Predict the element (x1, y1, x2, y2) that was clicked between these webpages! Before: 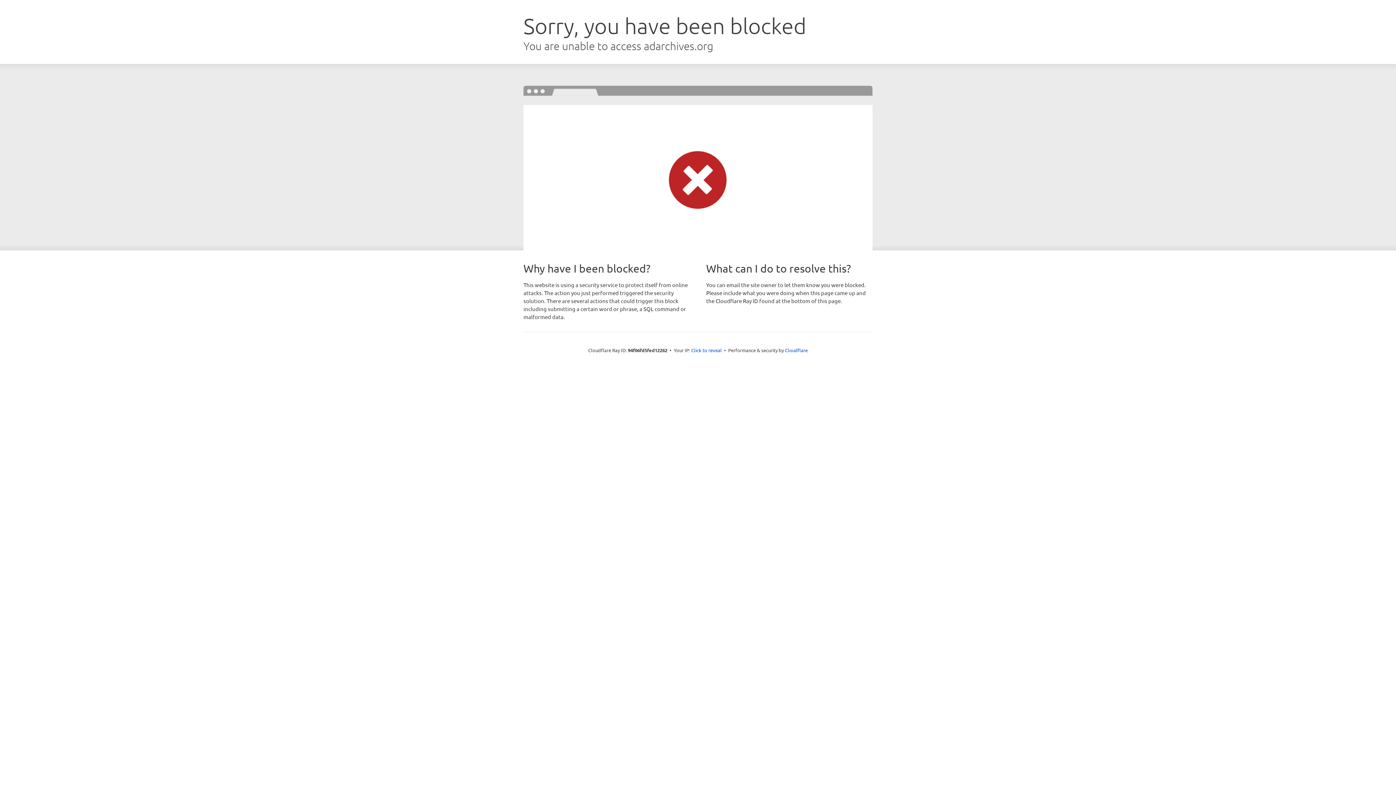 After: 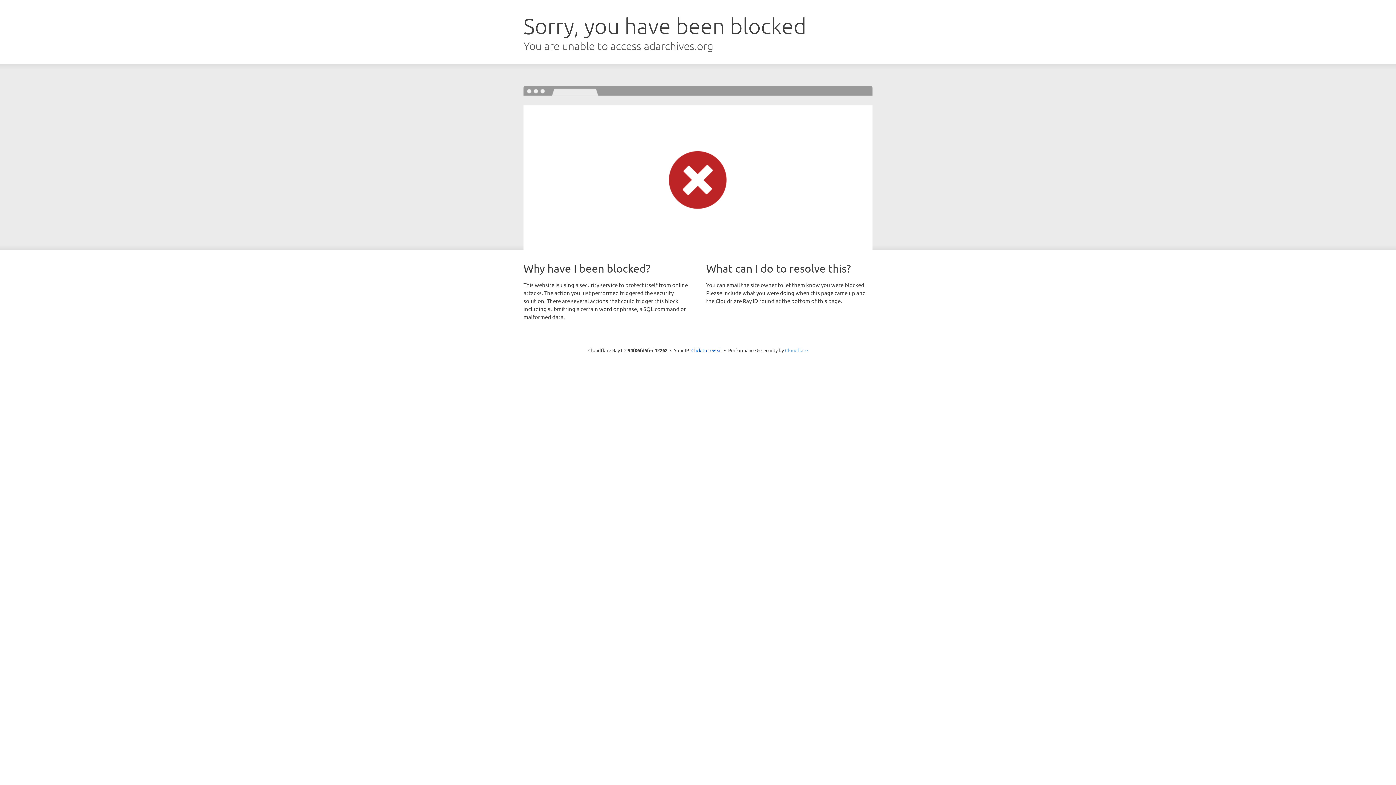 Action: bbox: (785, 347, 808, 353) label: Cloudflare